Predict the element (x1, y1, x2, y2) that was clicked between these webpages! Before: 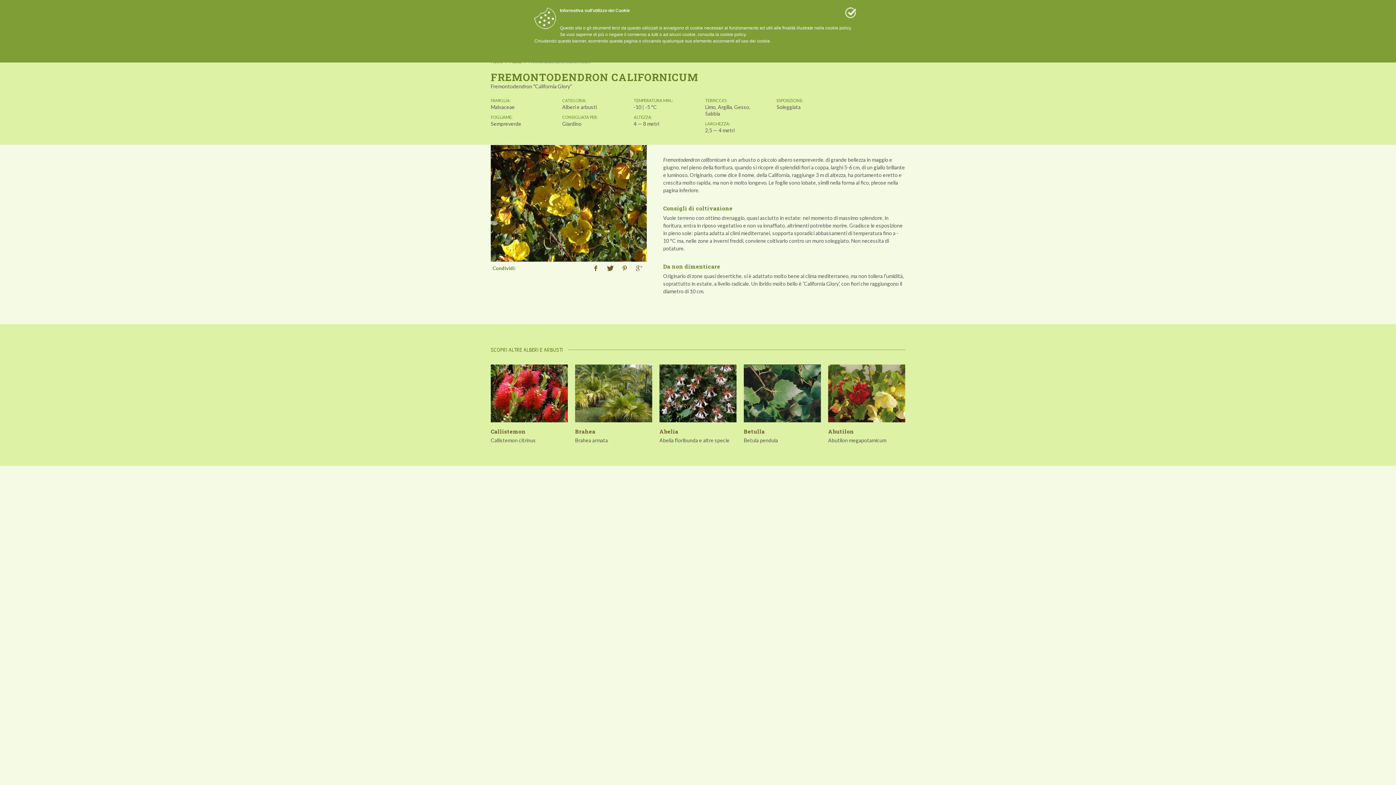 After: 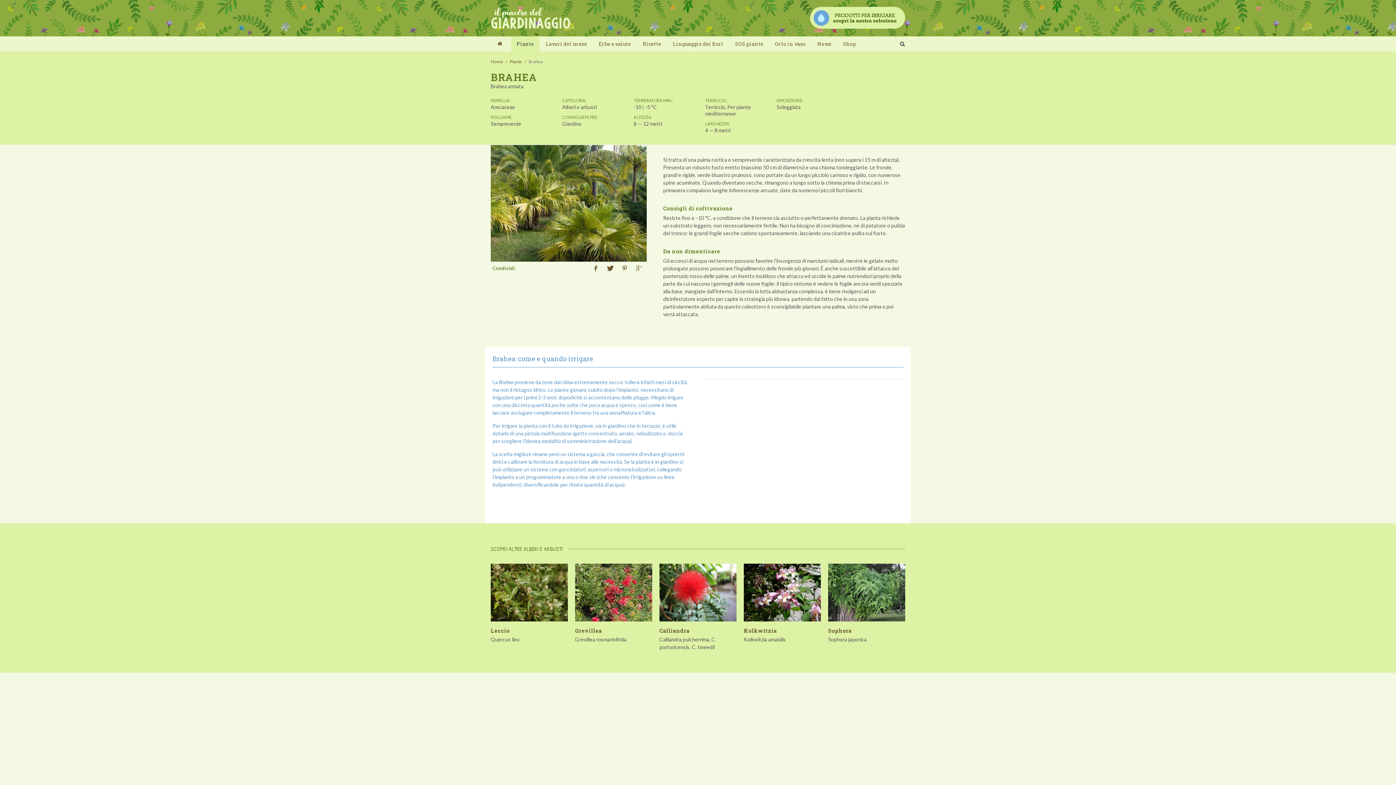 Action: label: Brahea bbox: (575, 428, 595, 435)